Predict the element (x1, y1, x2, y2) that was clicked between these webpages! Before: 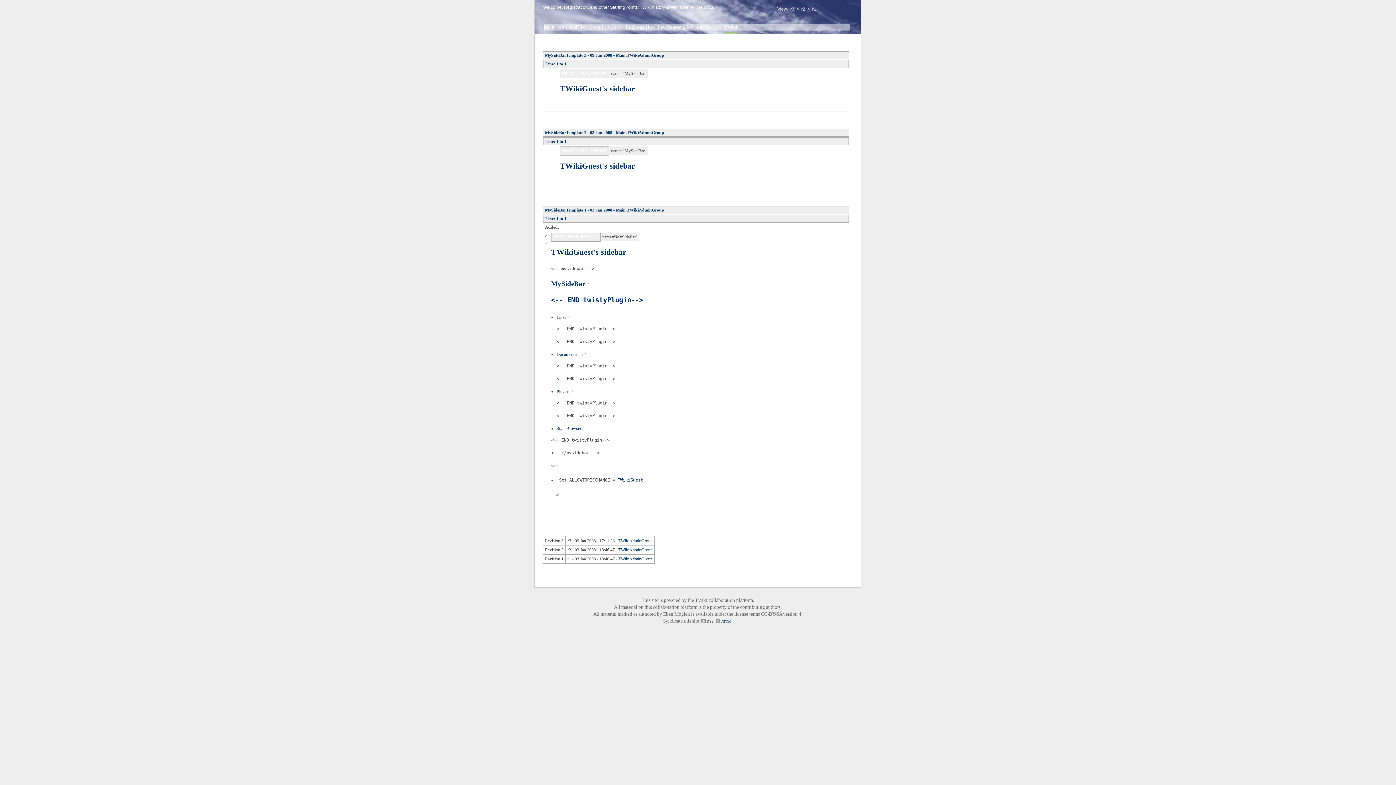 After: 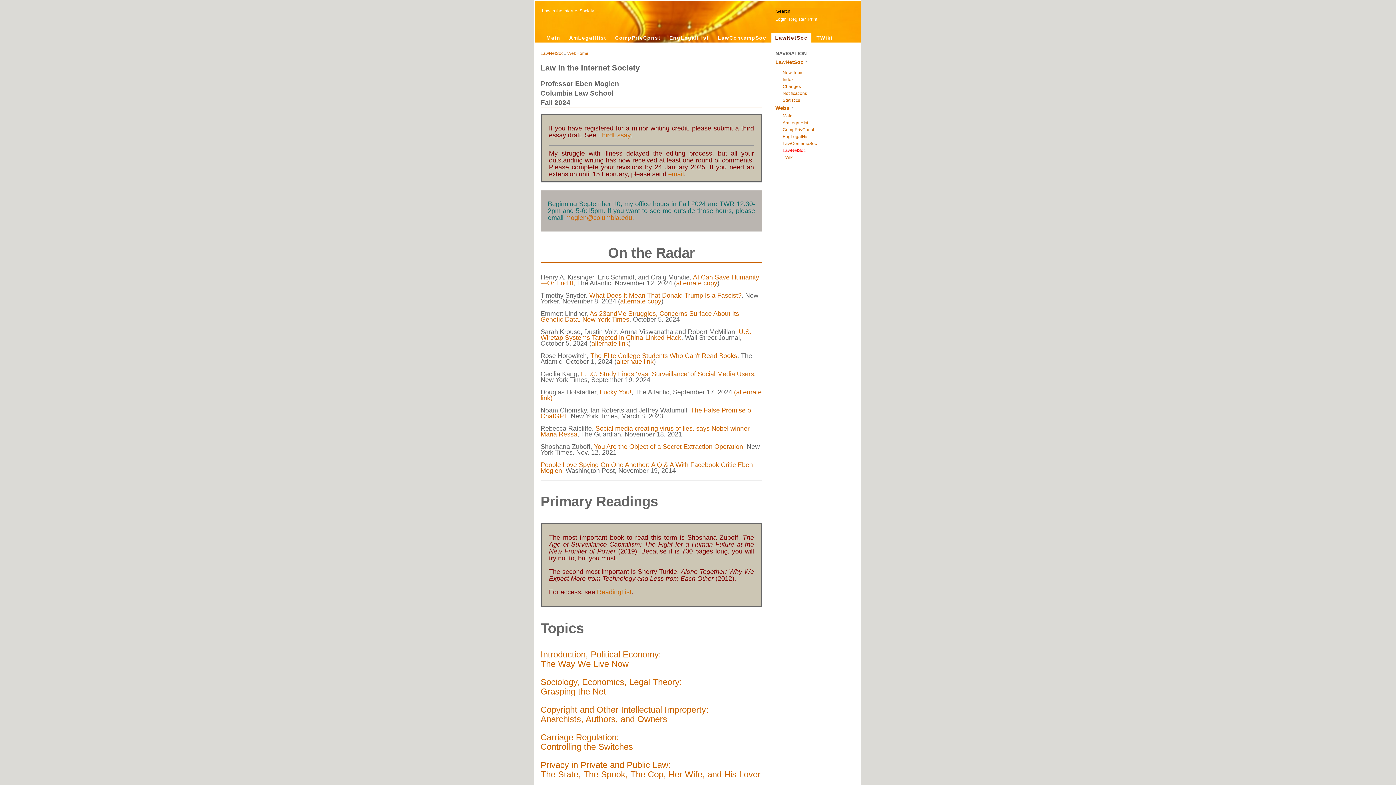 Action: bbox: (696, 22, 720, 31) label: LawNetSoc